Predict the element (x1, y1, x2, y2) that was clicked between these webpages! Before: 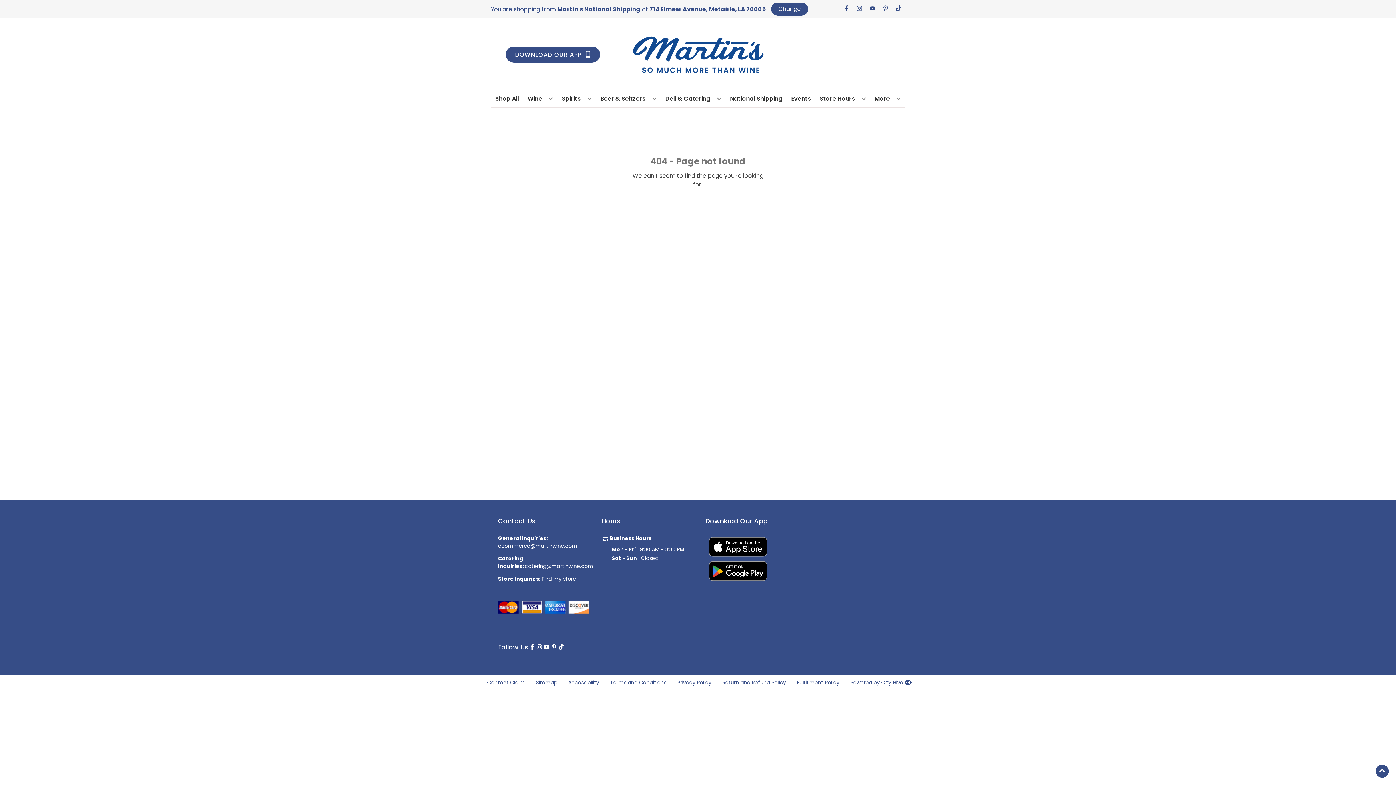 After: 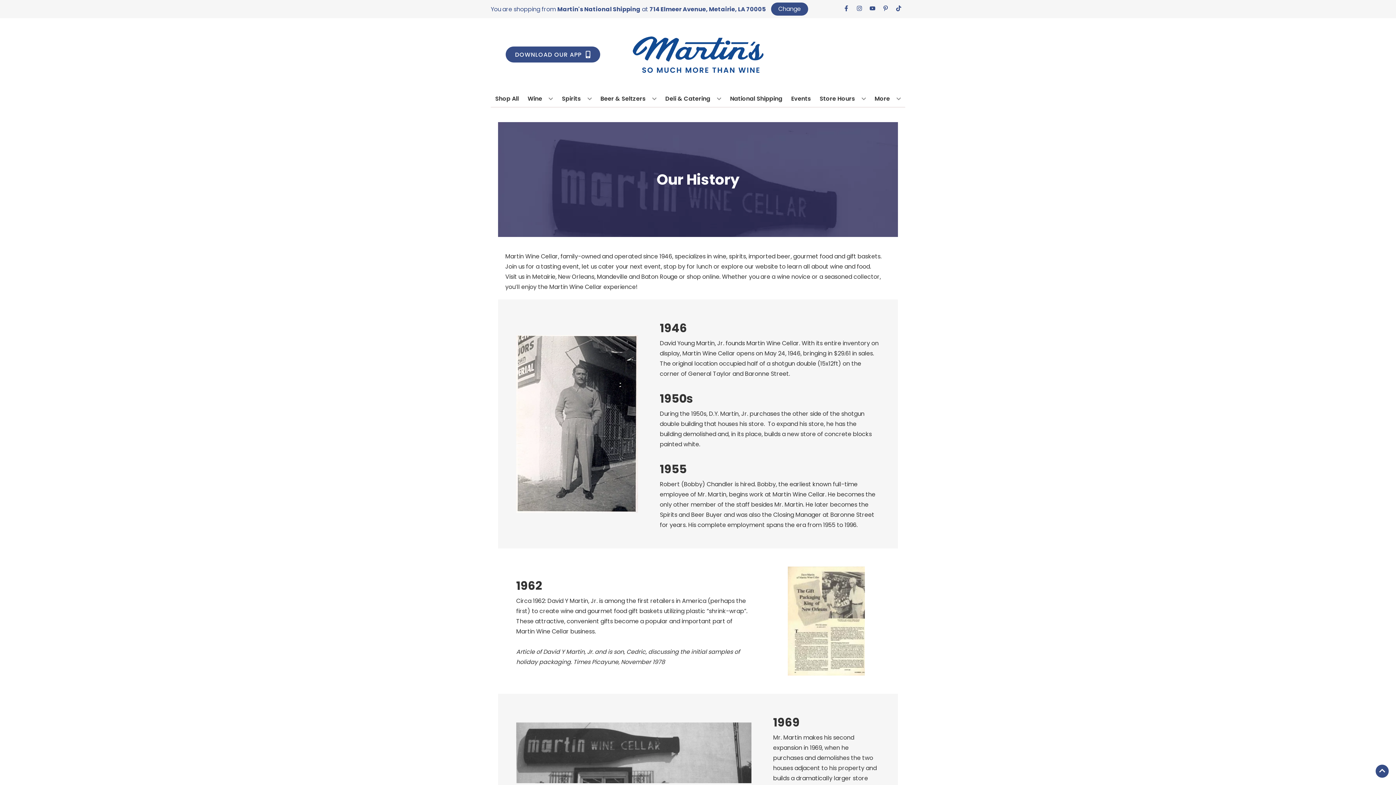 Action: bbox: (871, 90, 903, 106) label: More